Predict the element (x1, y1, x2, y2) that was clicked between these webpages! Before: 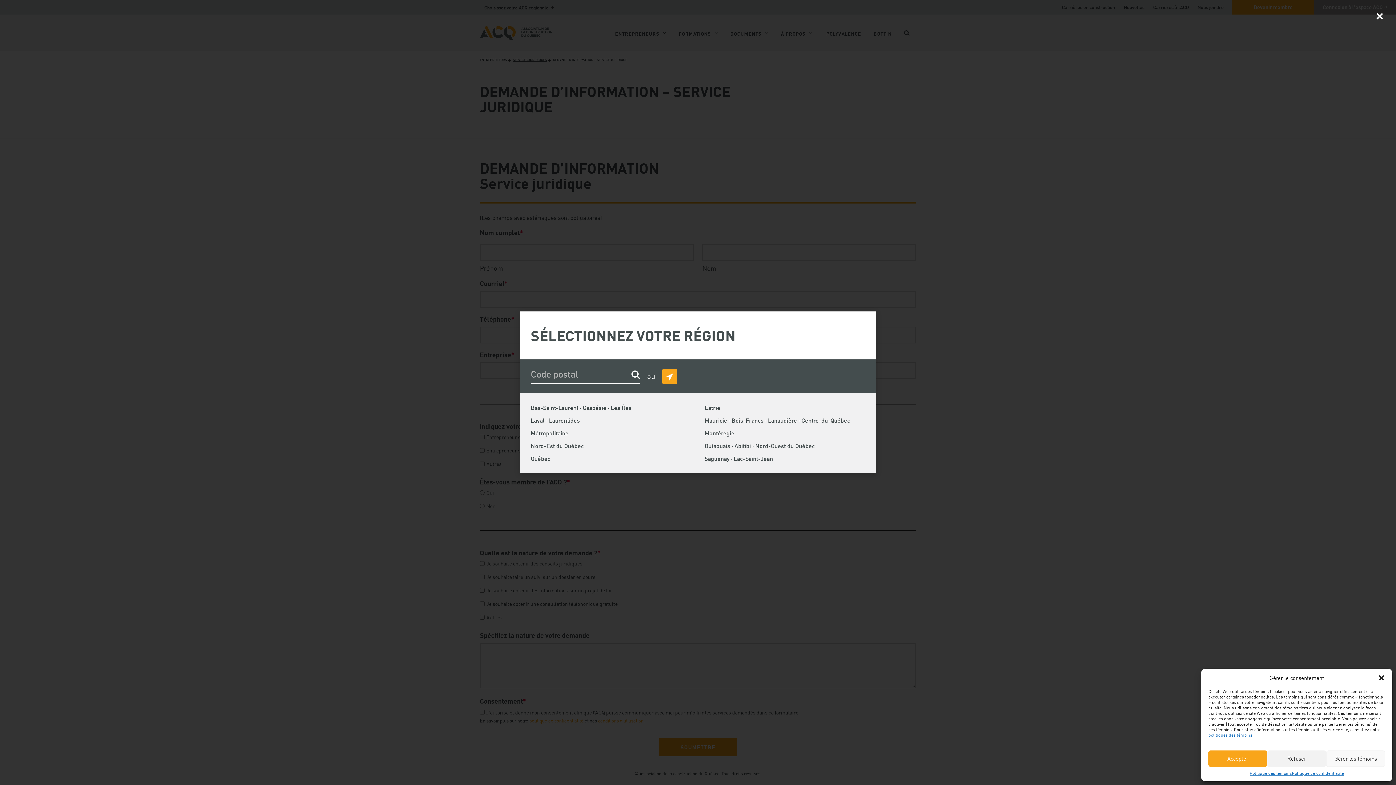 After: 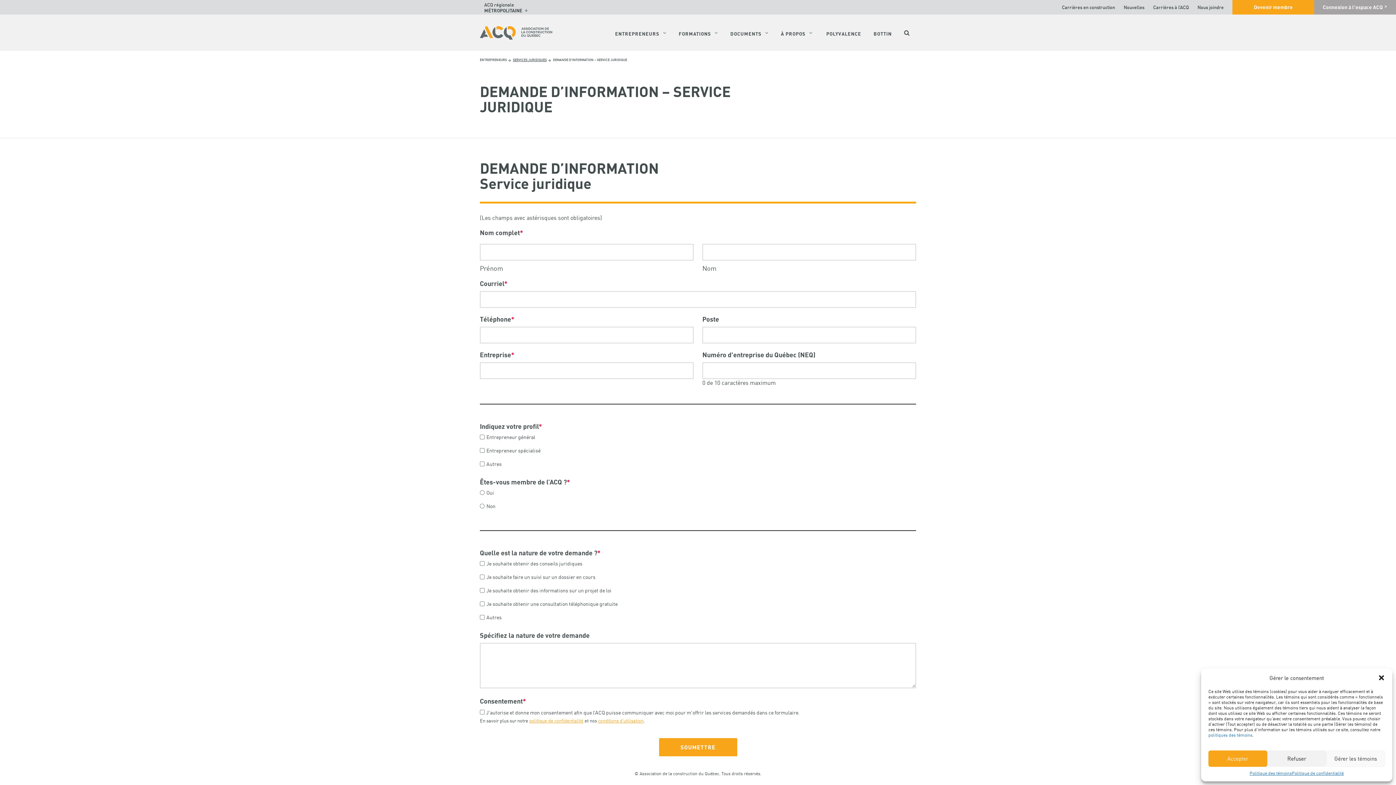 Action: bbox: (530, 429, 568, 437) label: Métropolitaine